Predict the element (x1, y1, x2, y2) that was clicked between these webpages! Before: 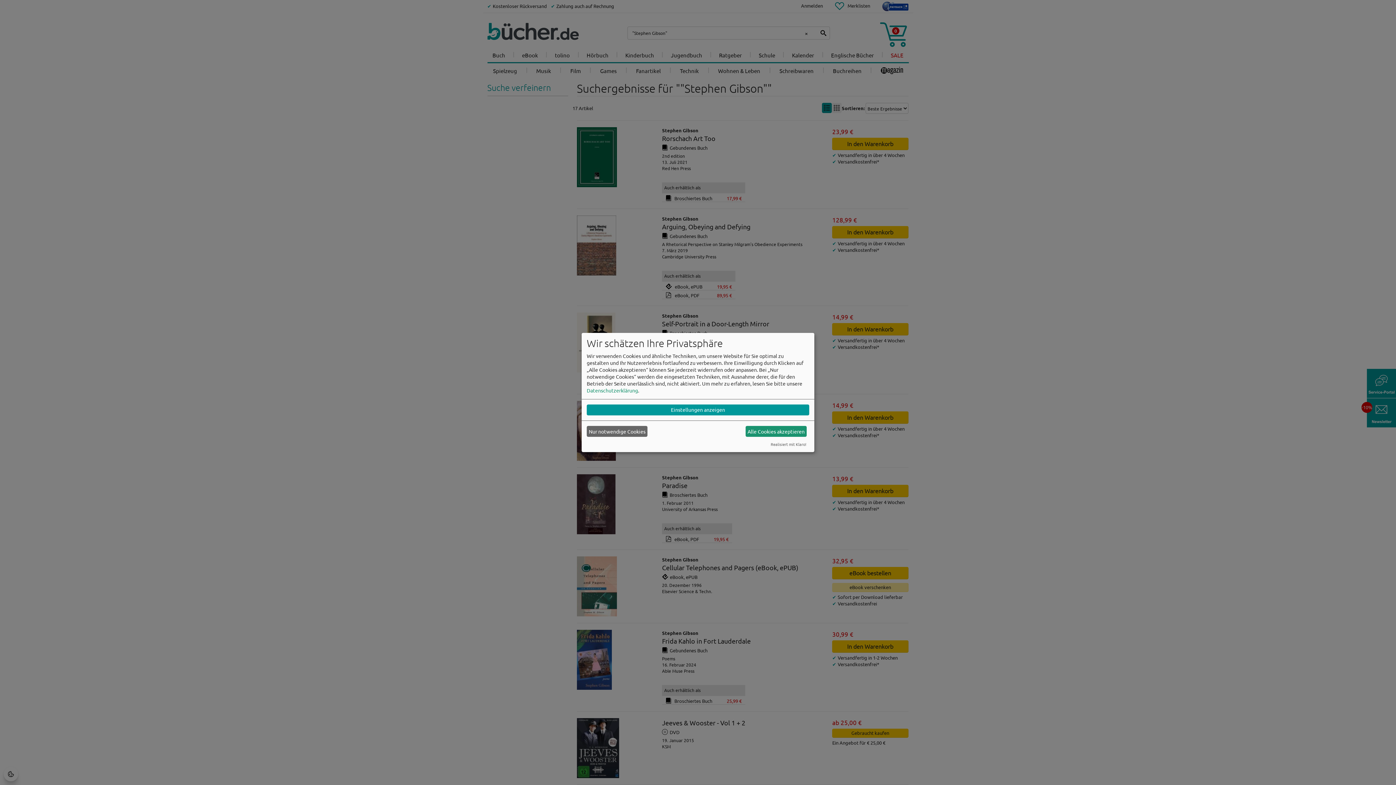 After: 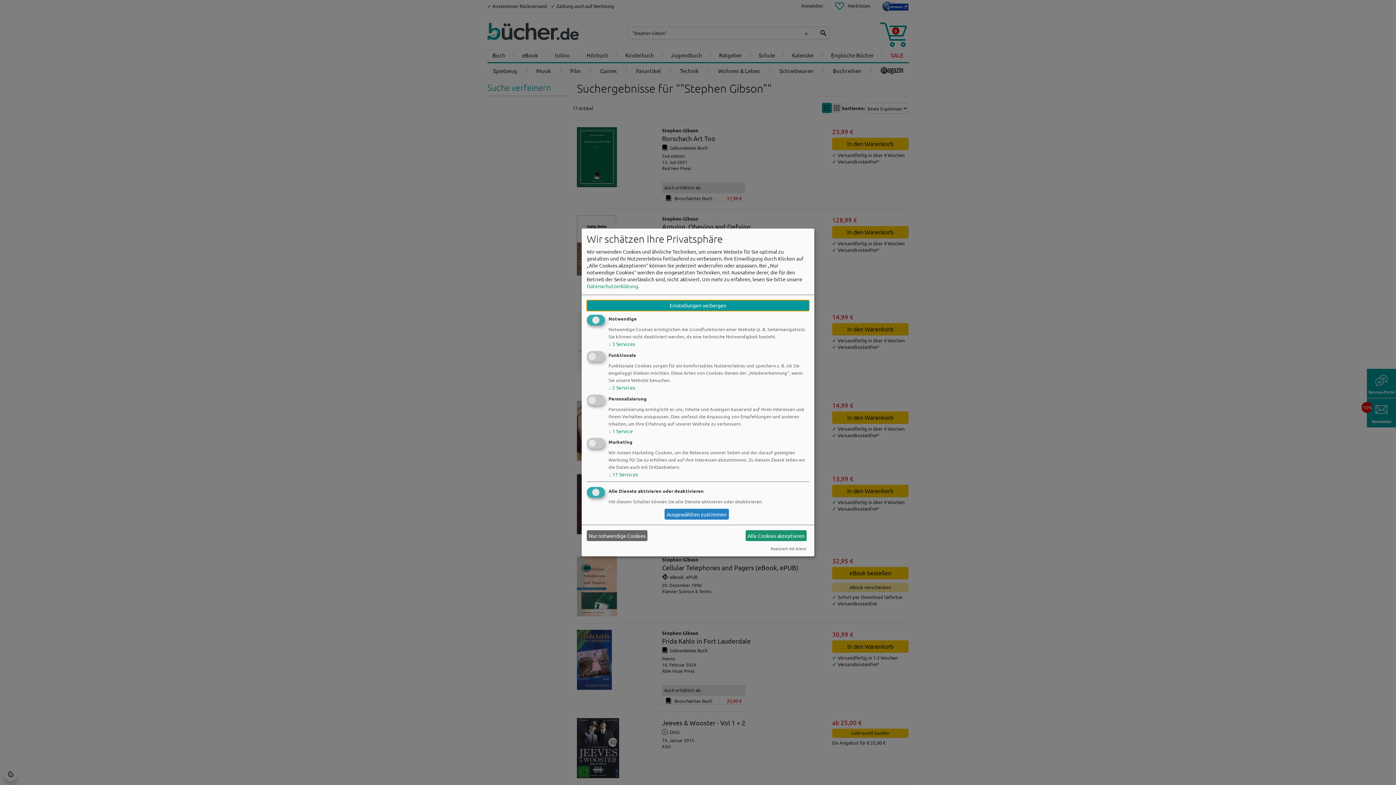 Action: label: Einstellungen anzeigen bbox: (586, 404, 809, 415)